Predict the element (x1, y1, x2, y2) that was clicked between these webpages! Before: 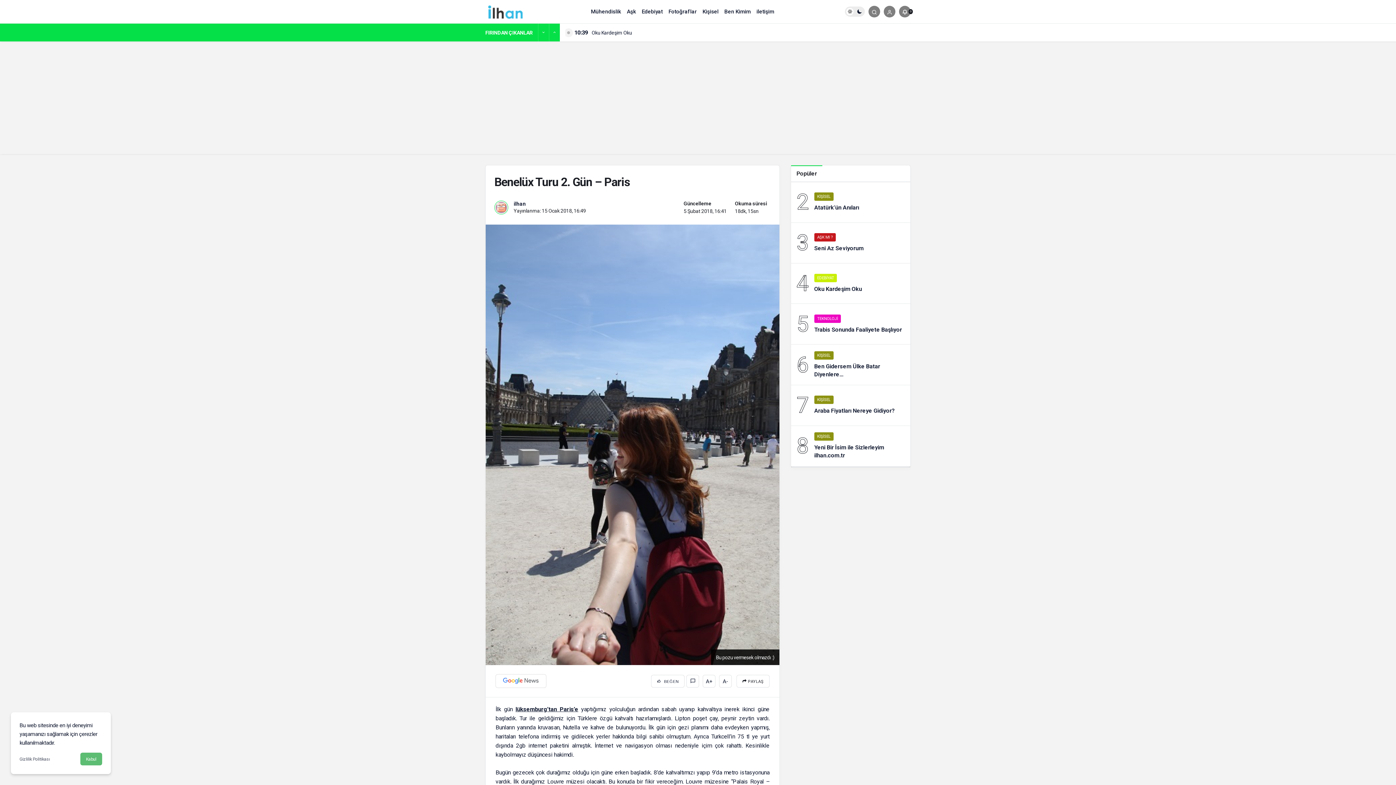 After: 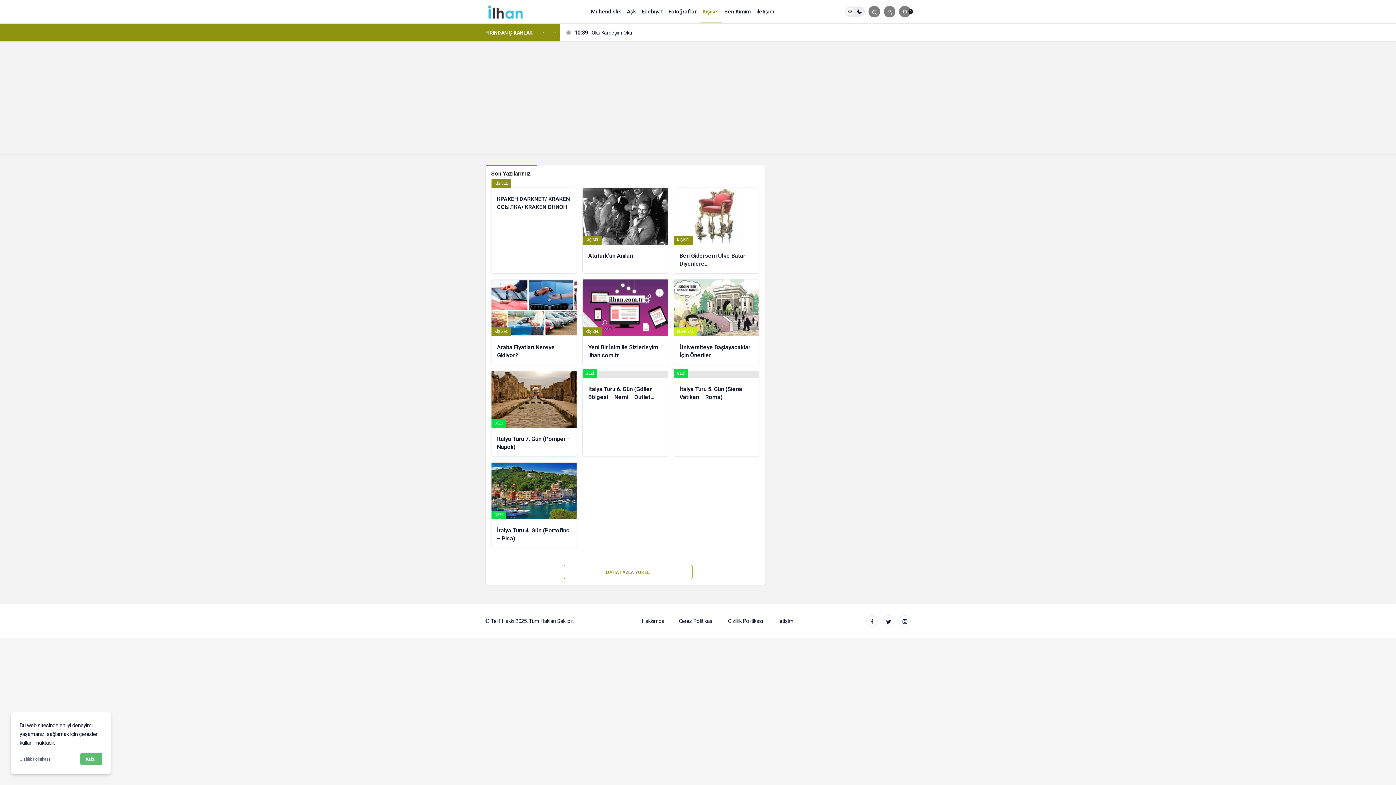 Action: bbox: (814, 351, 833, 359) label: KİŞİSEL